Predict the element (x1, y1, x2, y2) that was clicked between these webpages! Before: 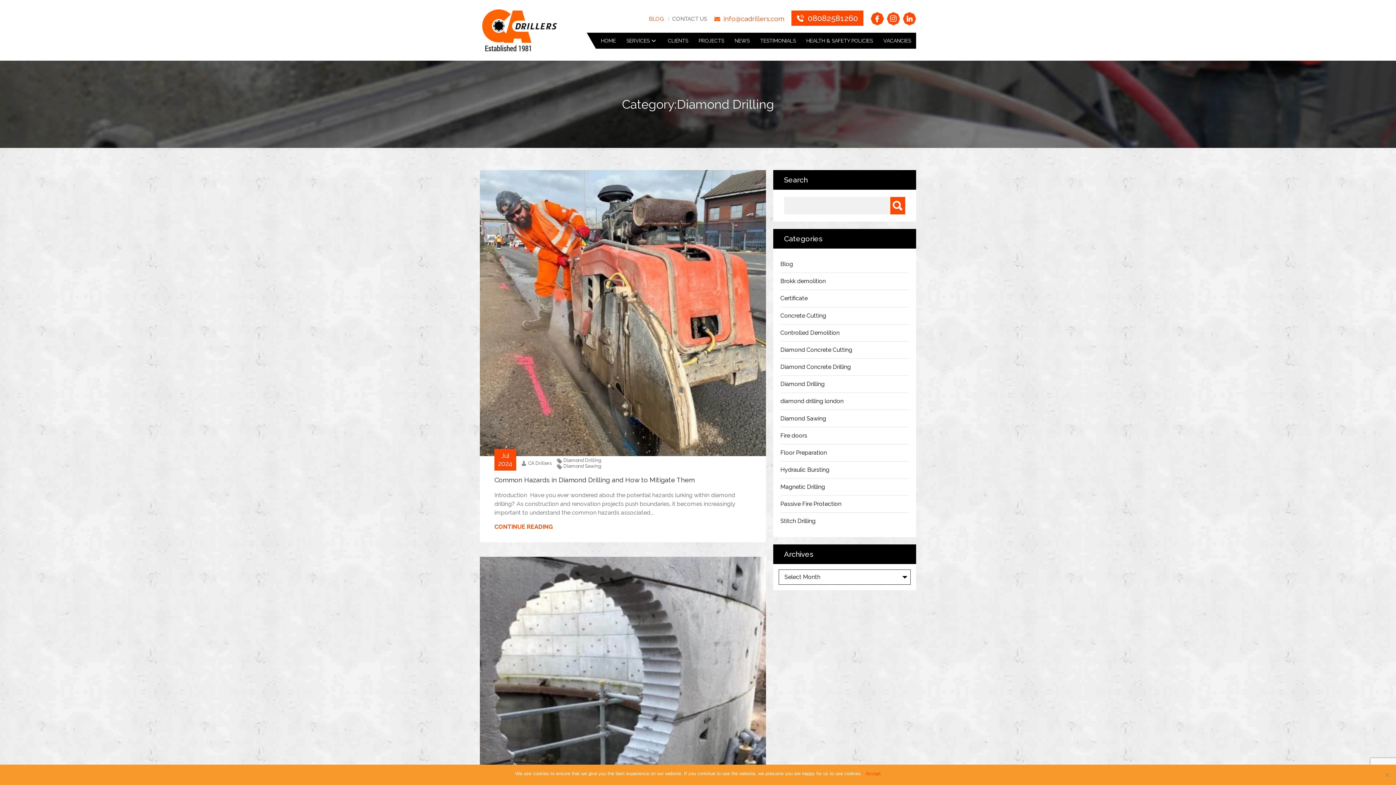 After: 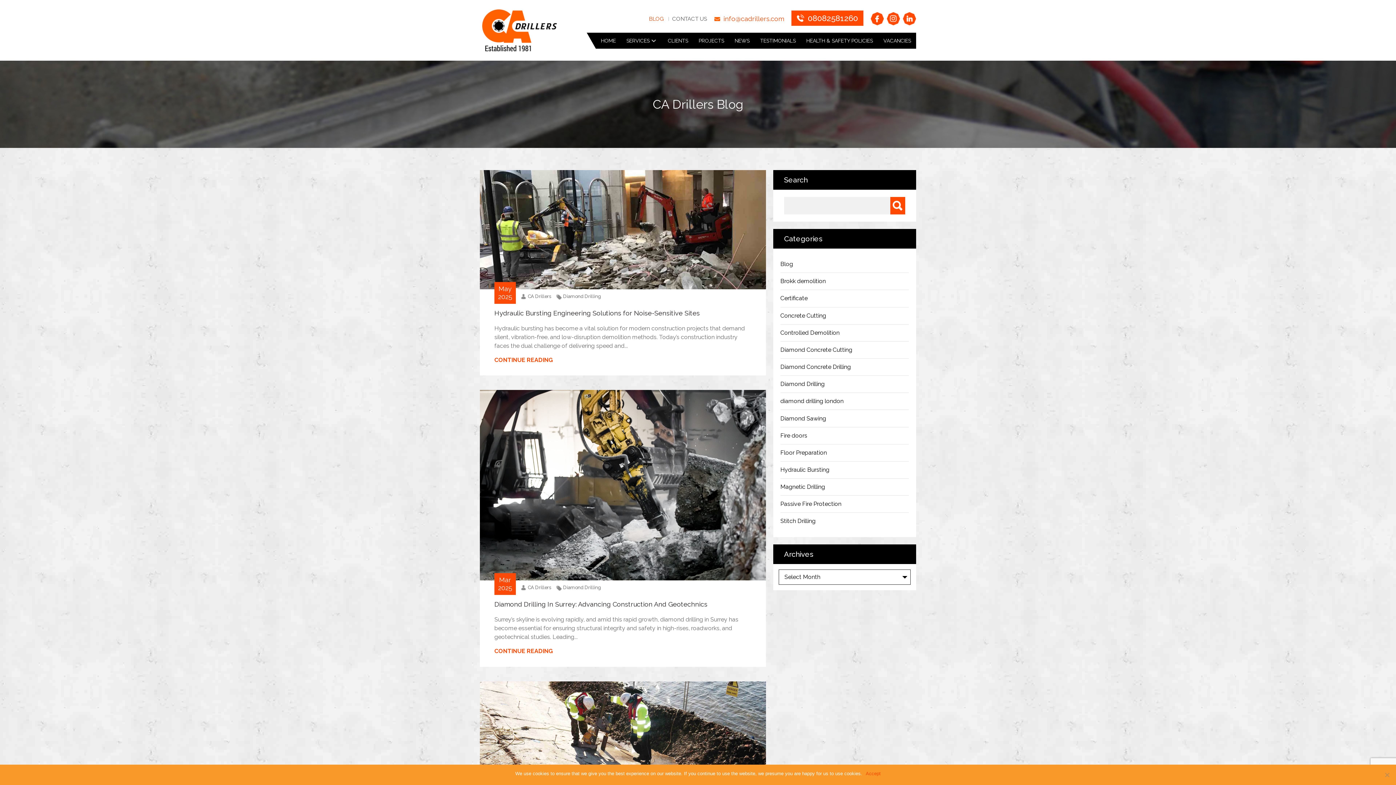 Action: label: BLOG bbox: (649, 15, 664, 22)